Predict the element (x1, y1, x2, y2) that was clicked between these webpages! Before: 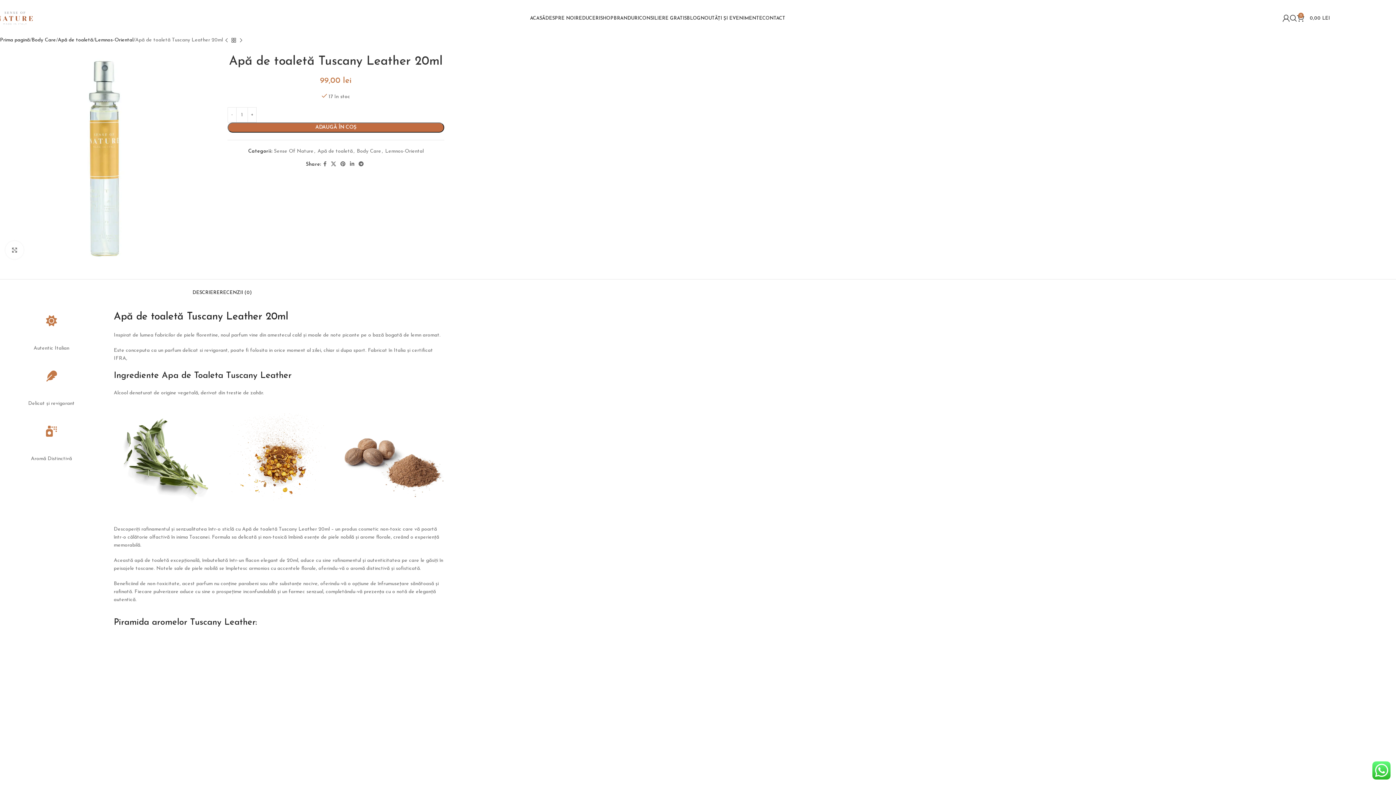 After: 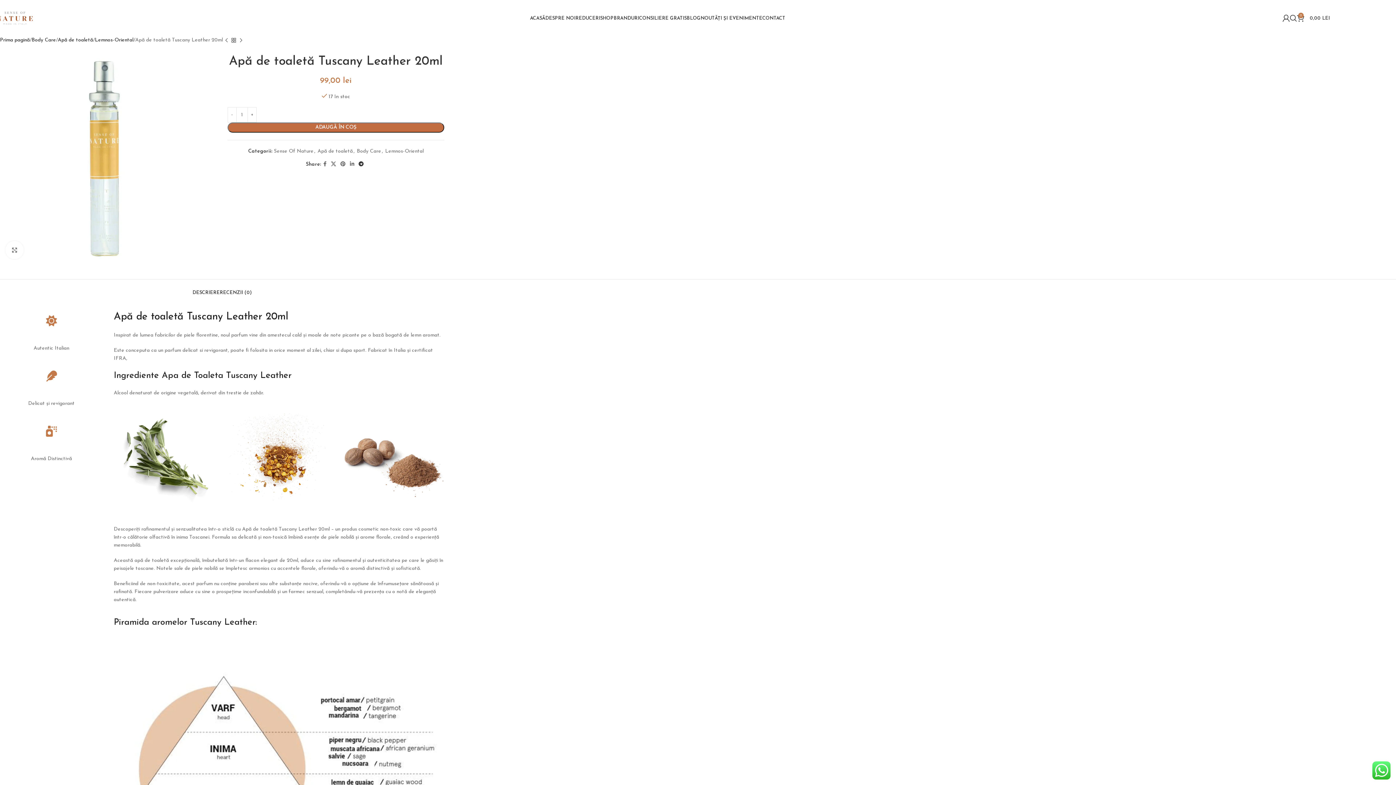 Action: bbox: (356, 156, 365, 166) label: Telegram social link